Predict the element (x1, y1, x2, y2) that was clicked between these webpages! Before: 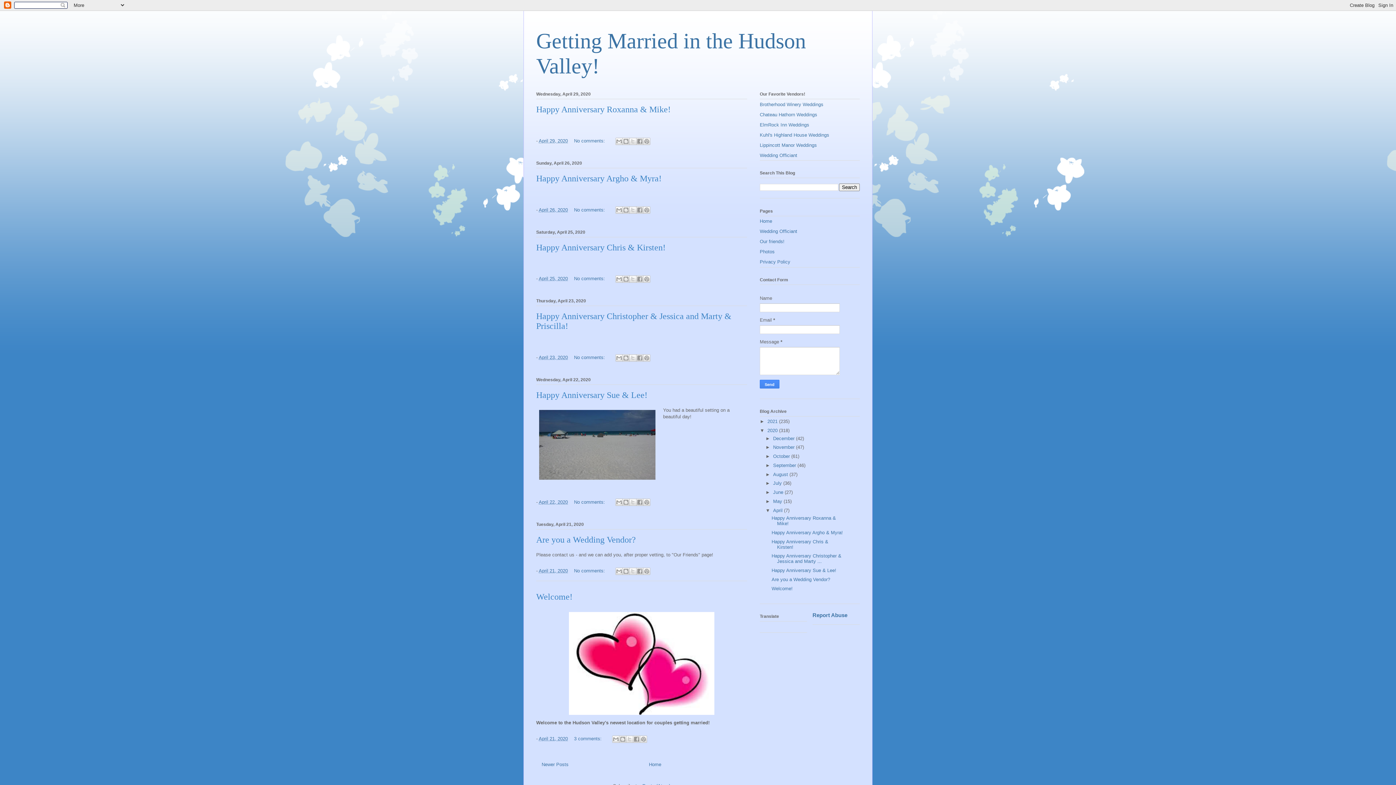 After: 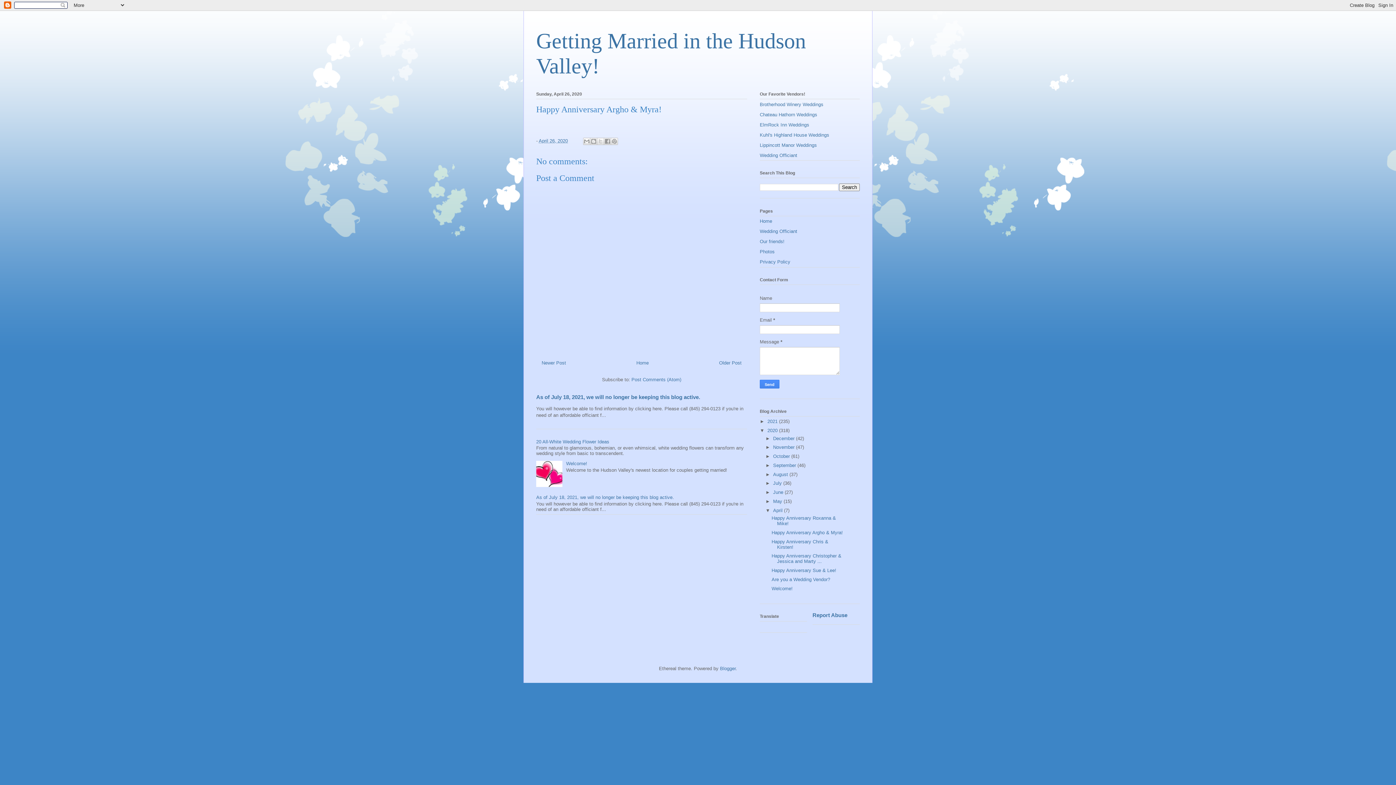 Action: bbox: (771, 530, 843, 535) label: Happy Anniversary Argho & Myra!